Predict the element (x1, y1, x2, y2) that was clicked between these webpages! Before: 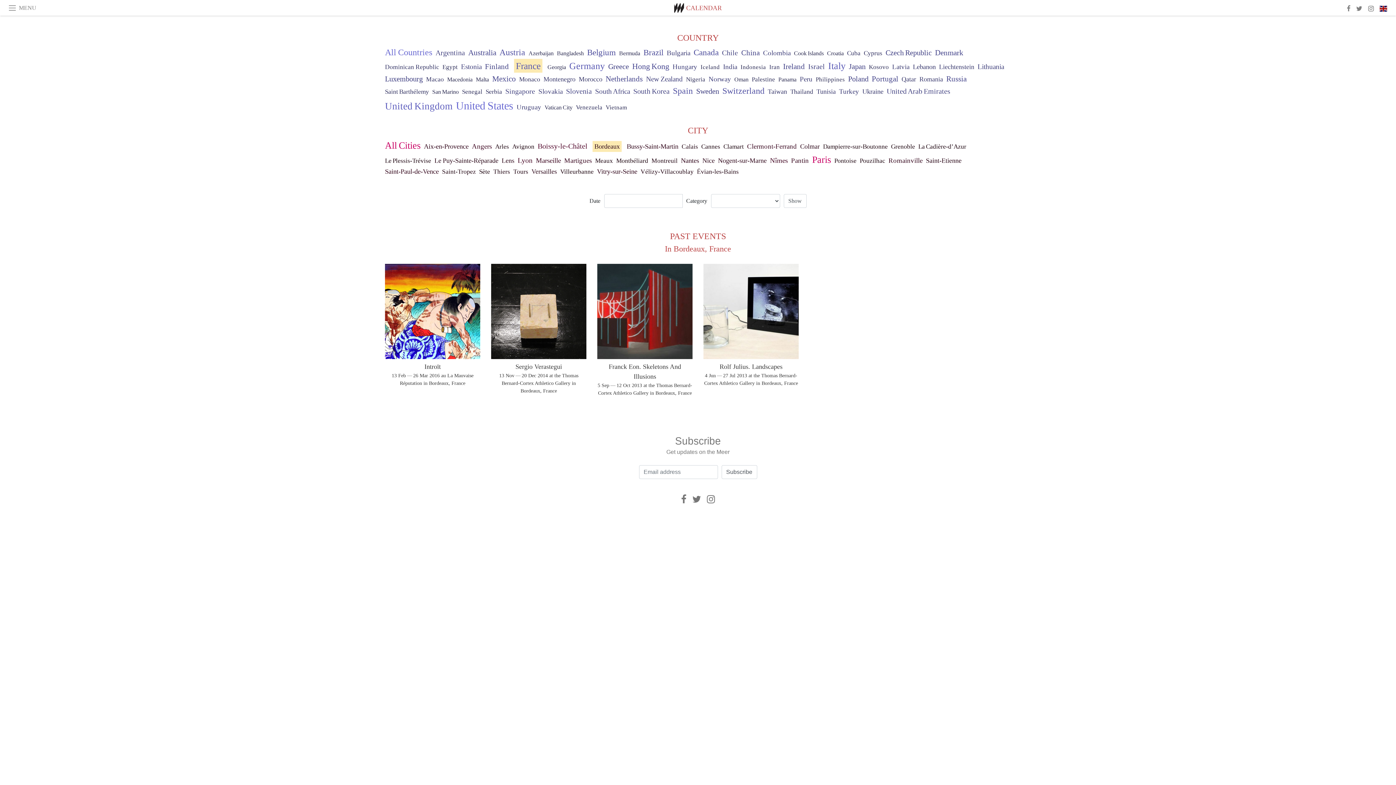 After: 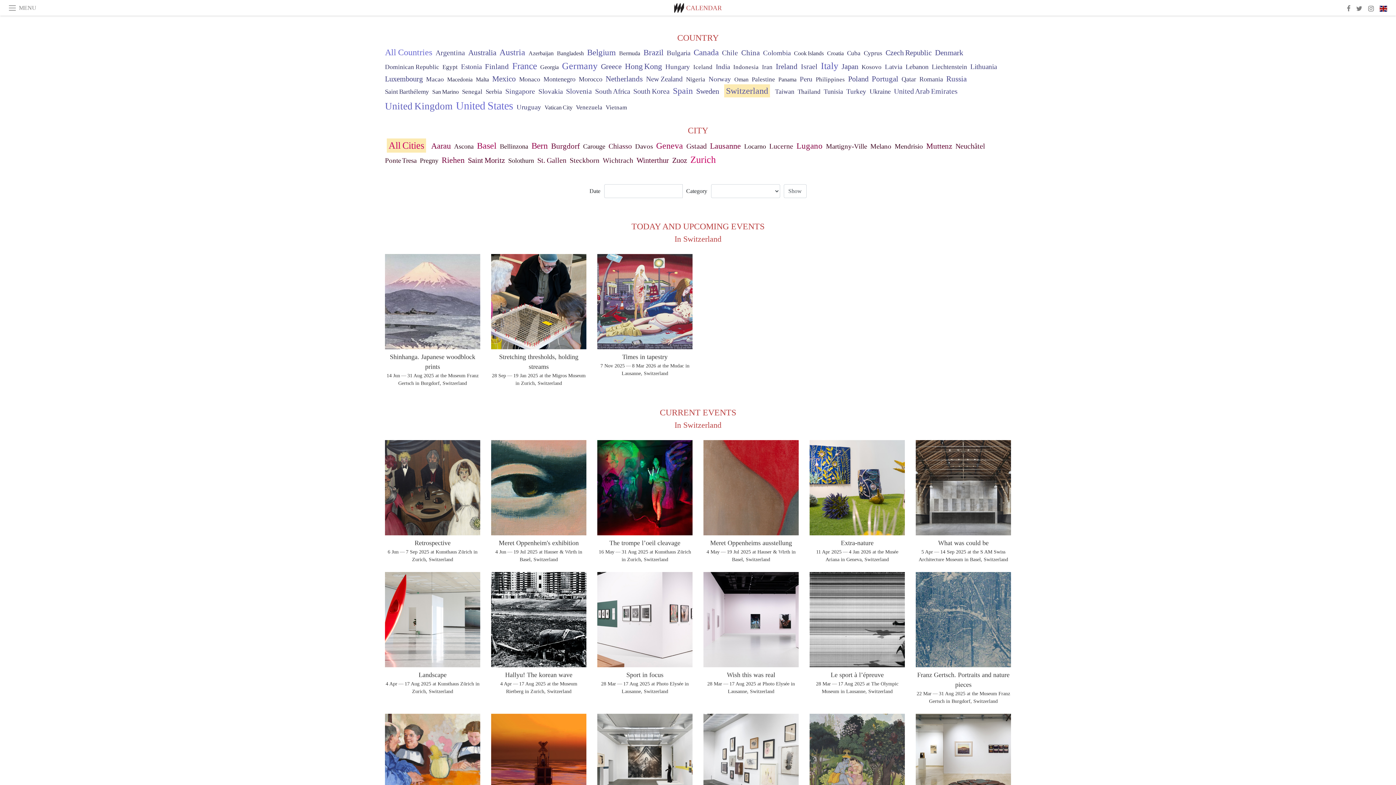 Action: label: Switzerland bbox: (722, 86, 764, 95)